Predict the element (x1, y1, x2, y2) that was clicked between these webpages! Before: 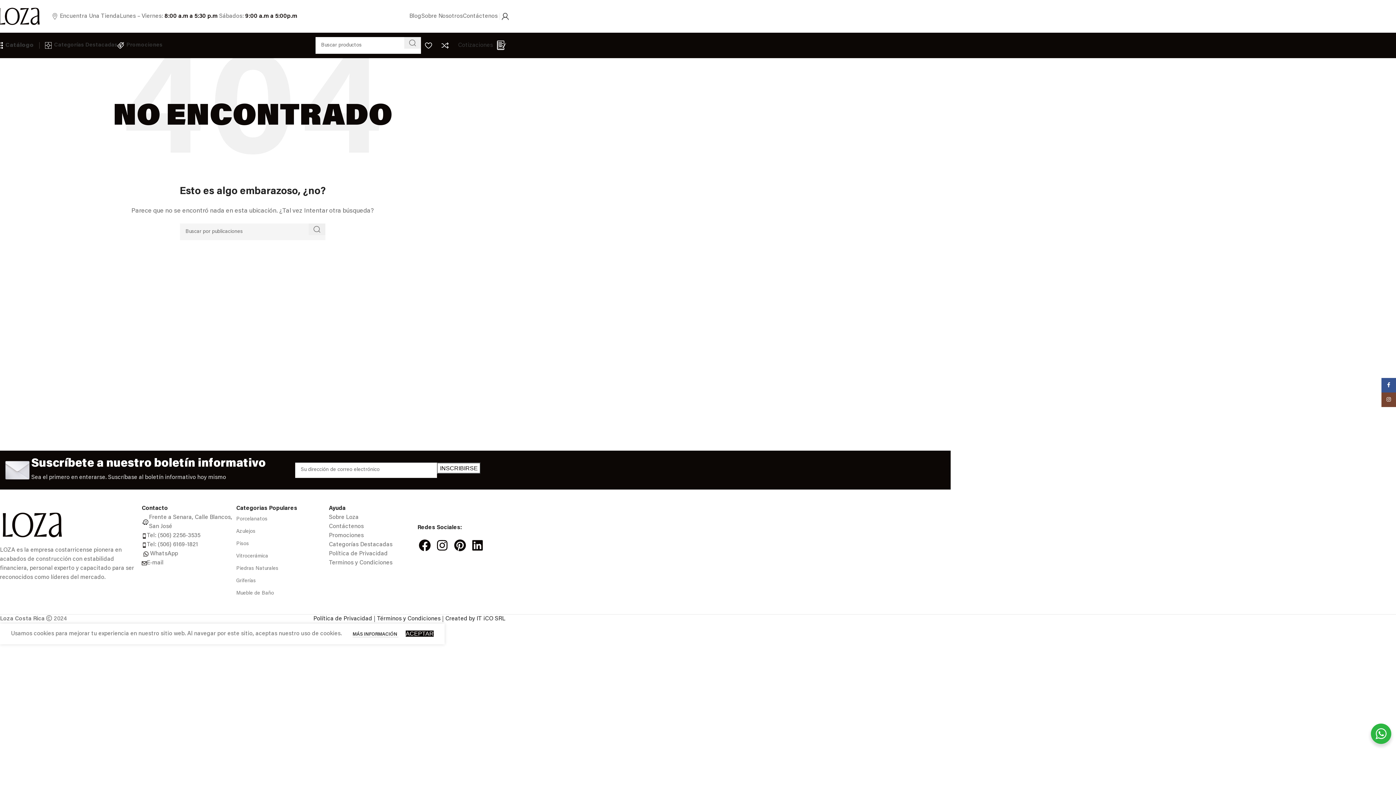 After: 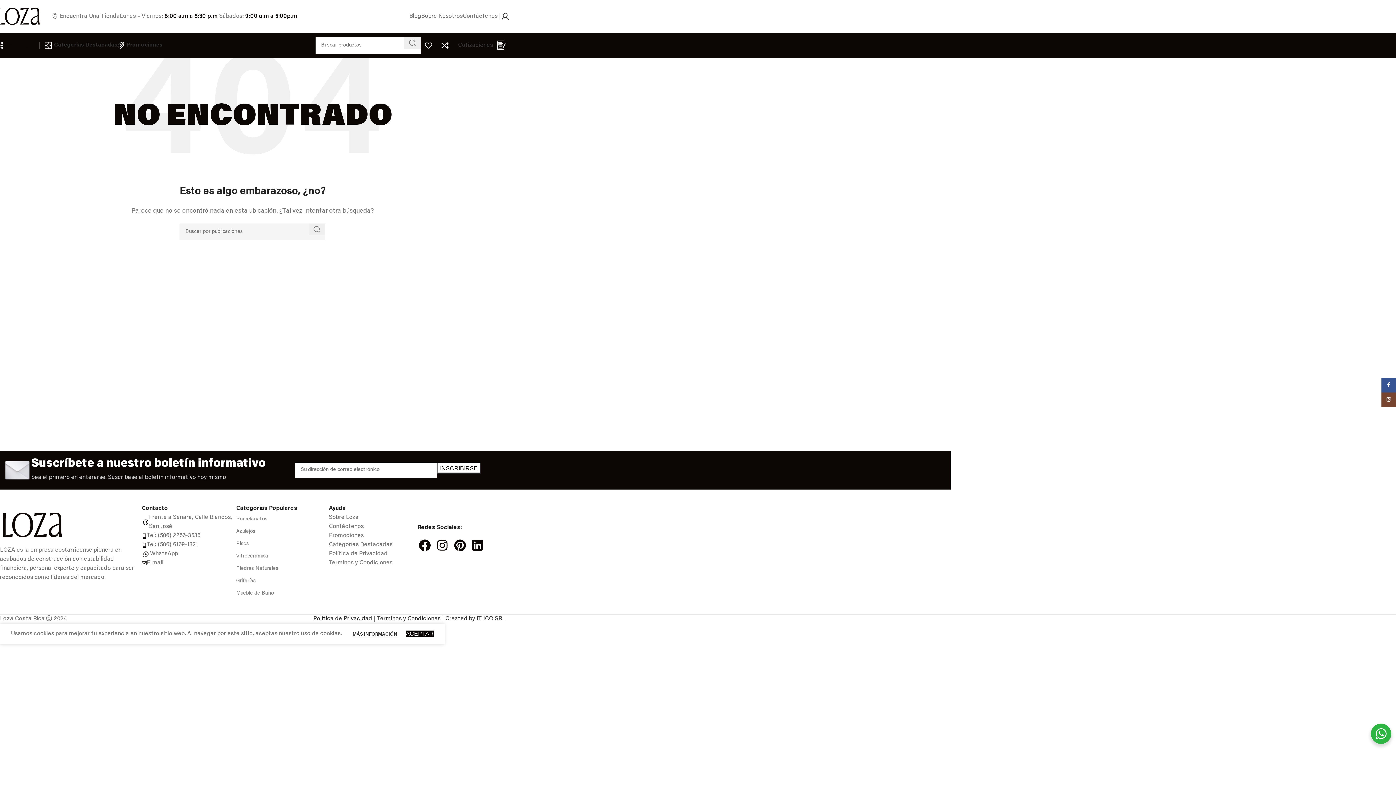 Action: bbox: (-3, 38, 33, 52) label: Catálogo